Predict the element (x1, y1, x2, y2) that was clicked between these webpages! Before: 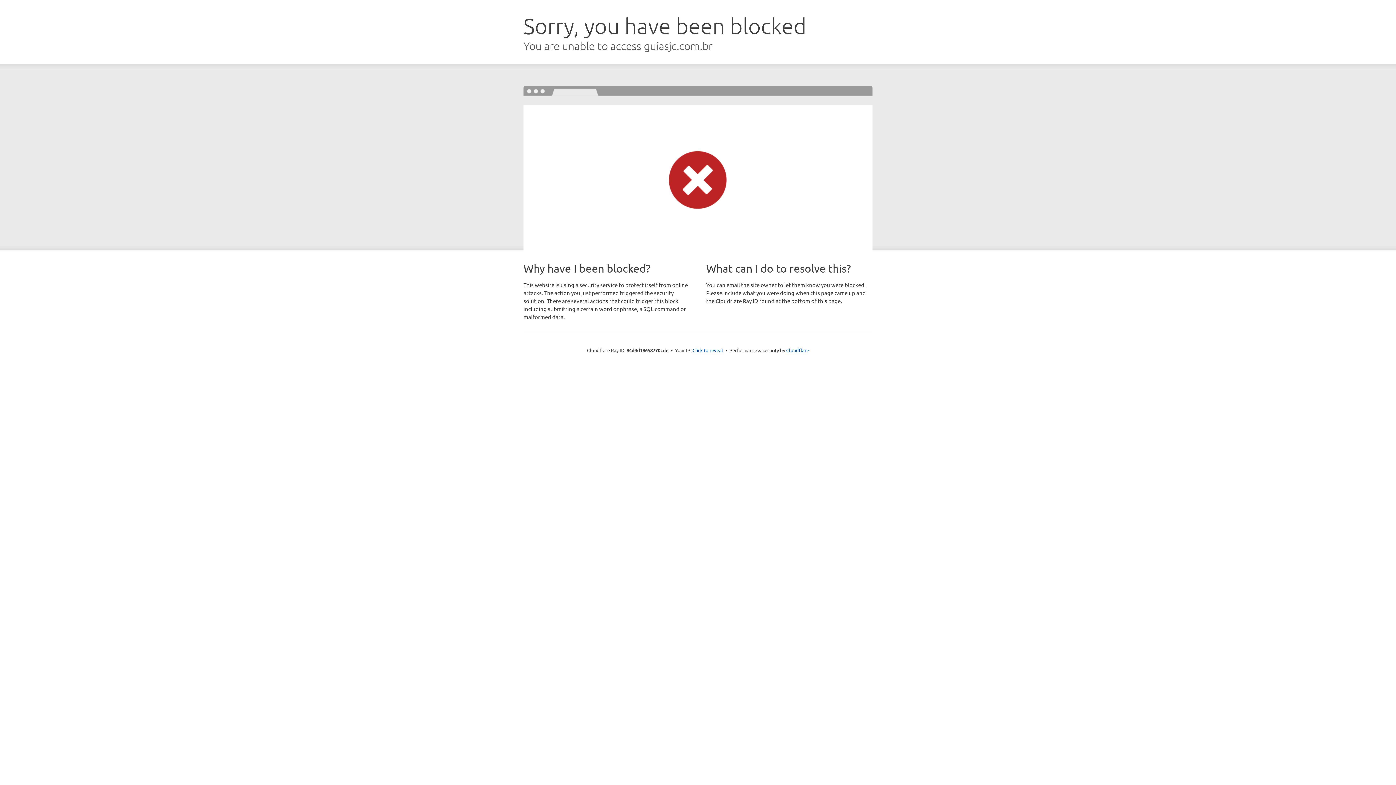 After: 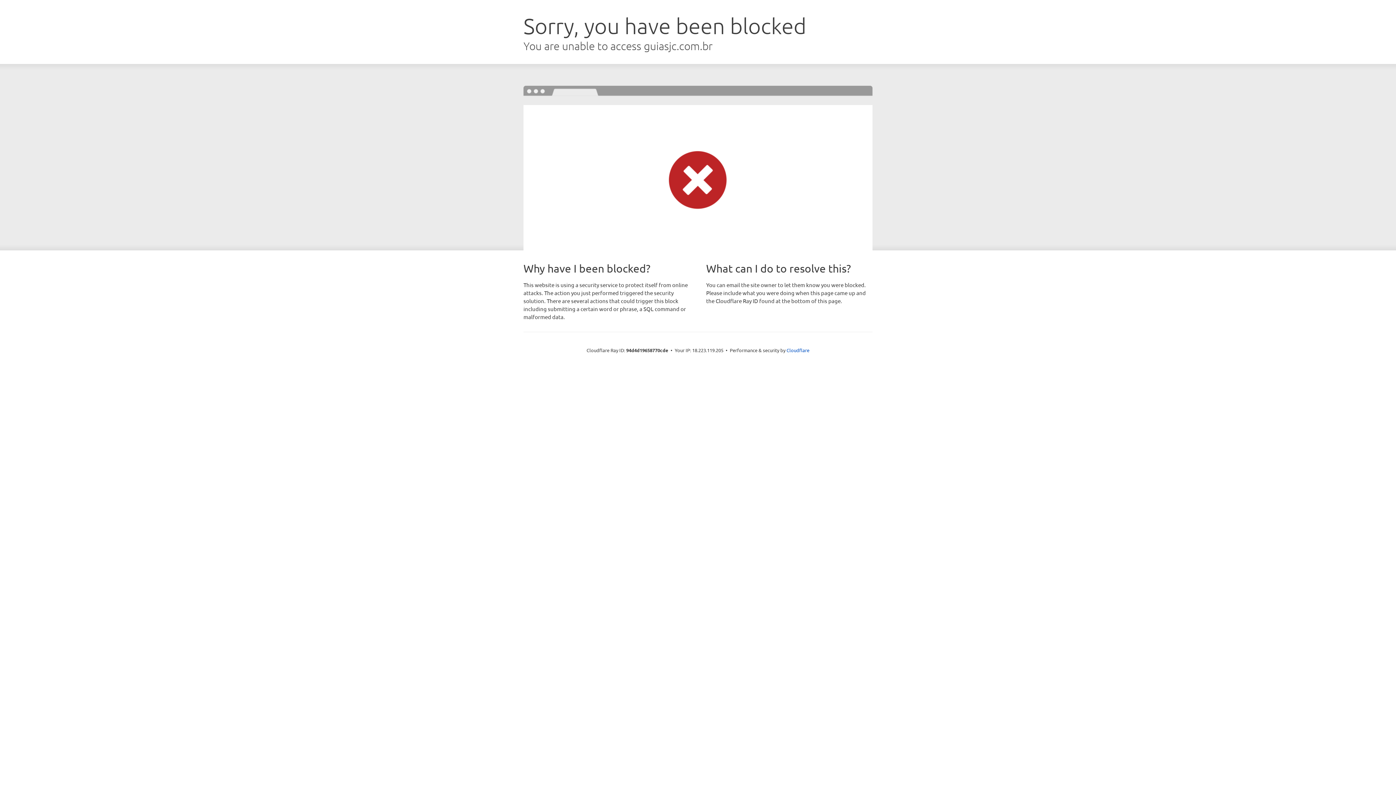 Action: label: Click to reveal bbox: (692, 346, 723, 353)